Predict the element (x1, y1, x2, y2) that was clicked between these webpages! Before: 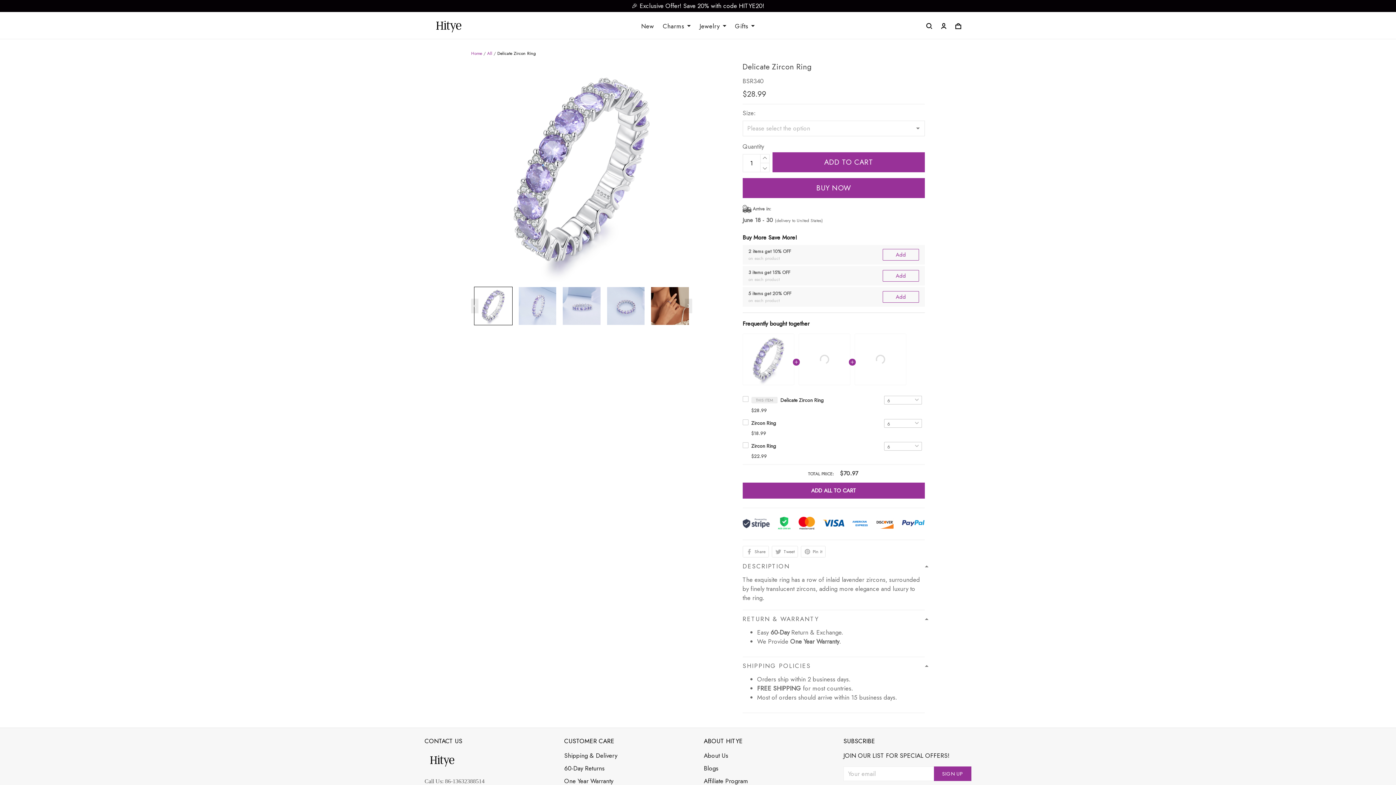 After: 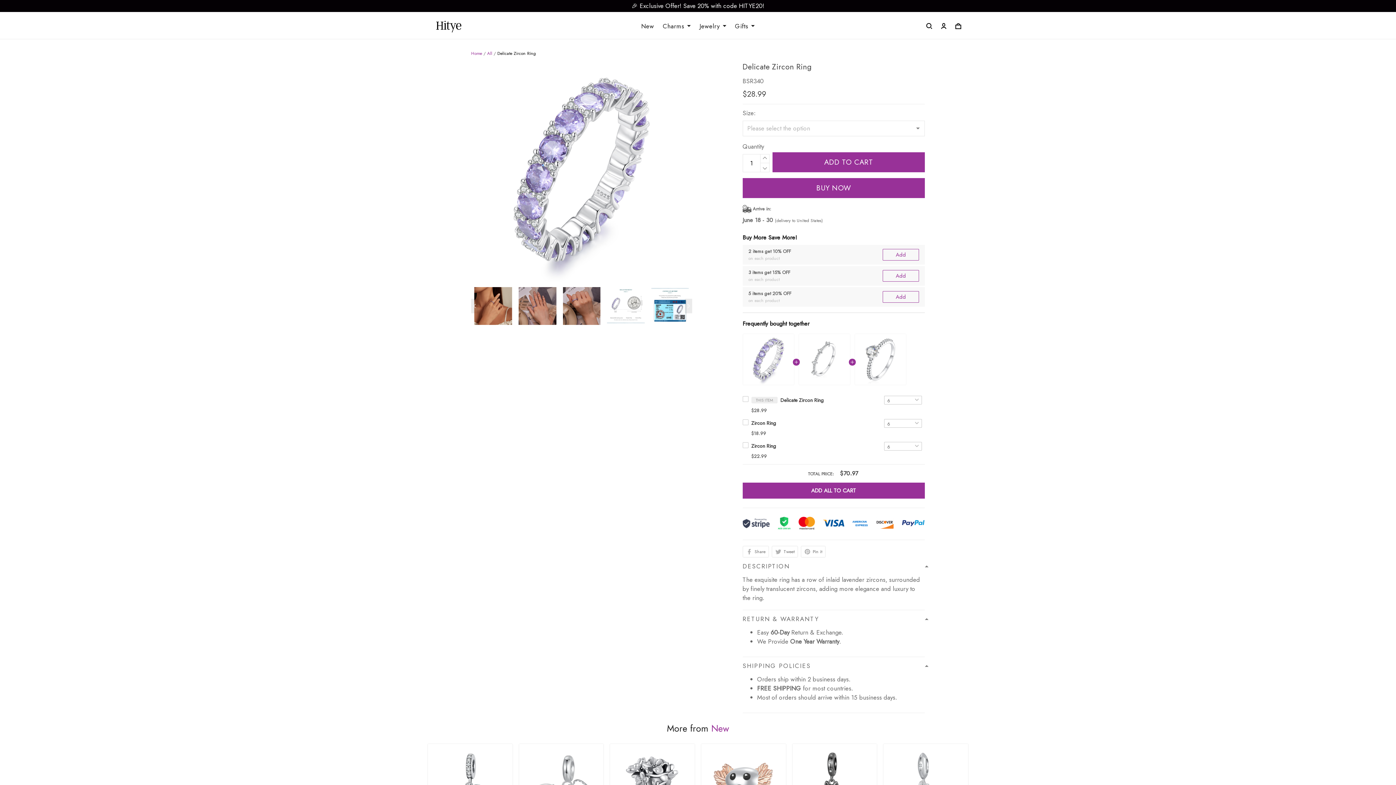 Action: label: Next page bbox: (685, 298, 692, 313)